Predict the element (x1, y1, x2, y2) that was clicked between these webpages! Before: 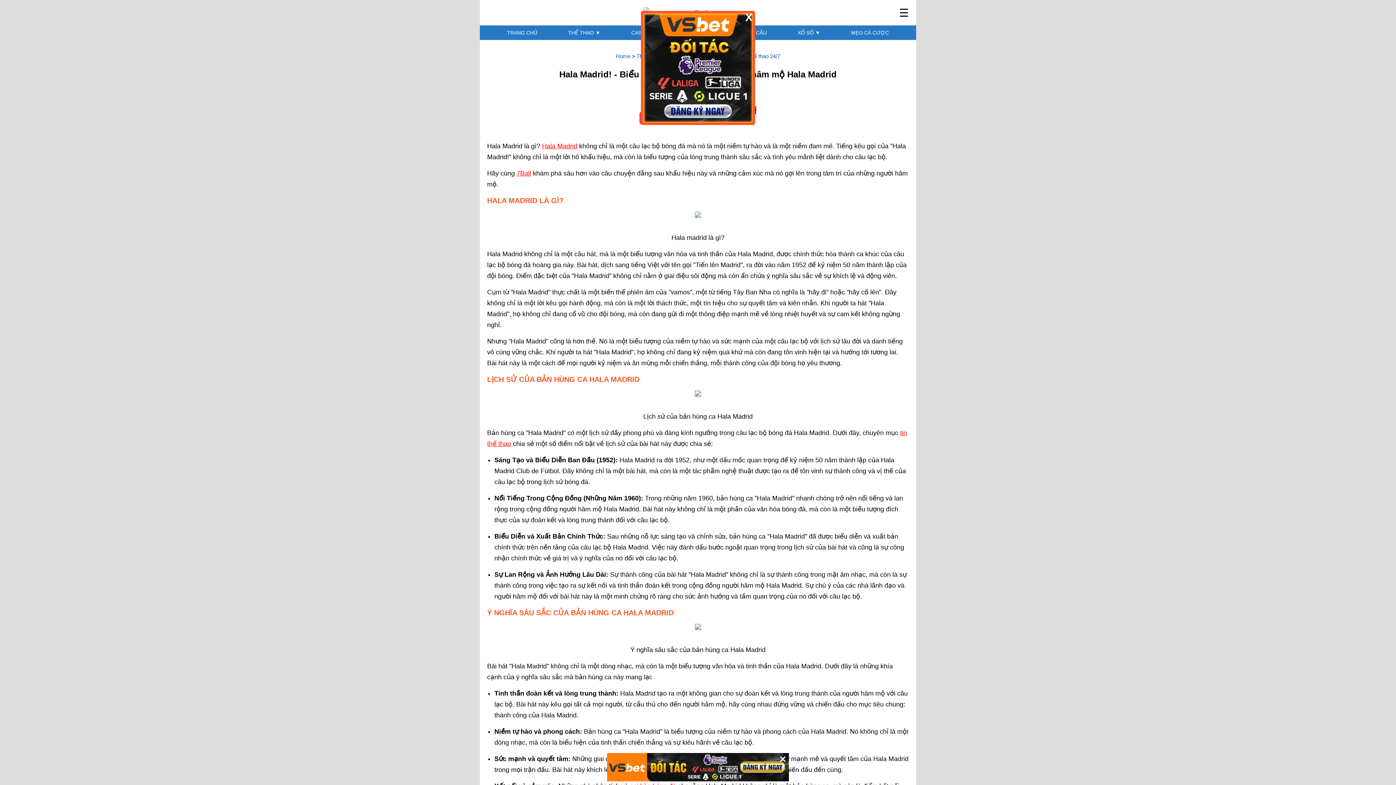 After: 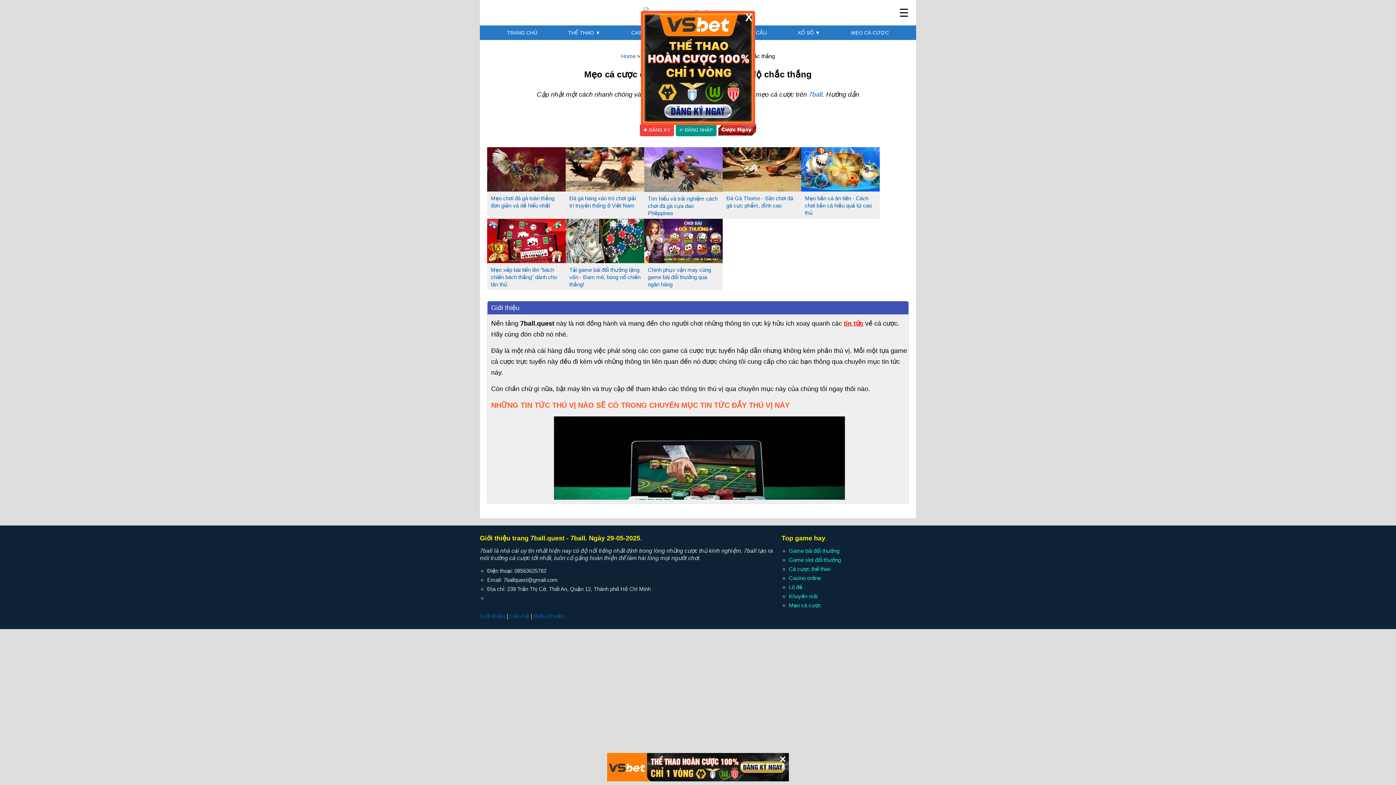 Action: bbox: (847, 25, 892, 40) label: MẸO CÁ CƯỢC